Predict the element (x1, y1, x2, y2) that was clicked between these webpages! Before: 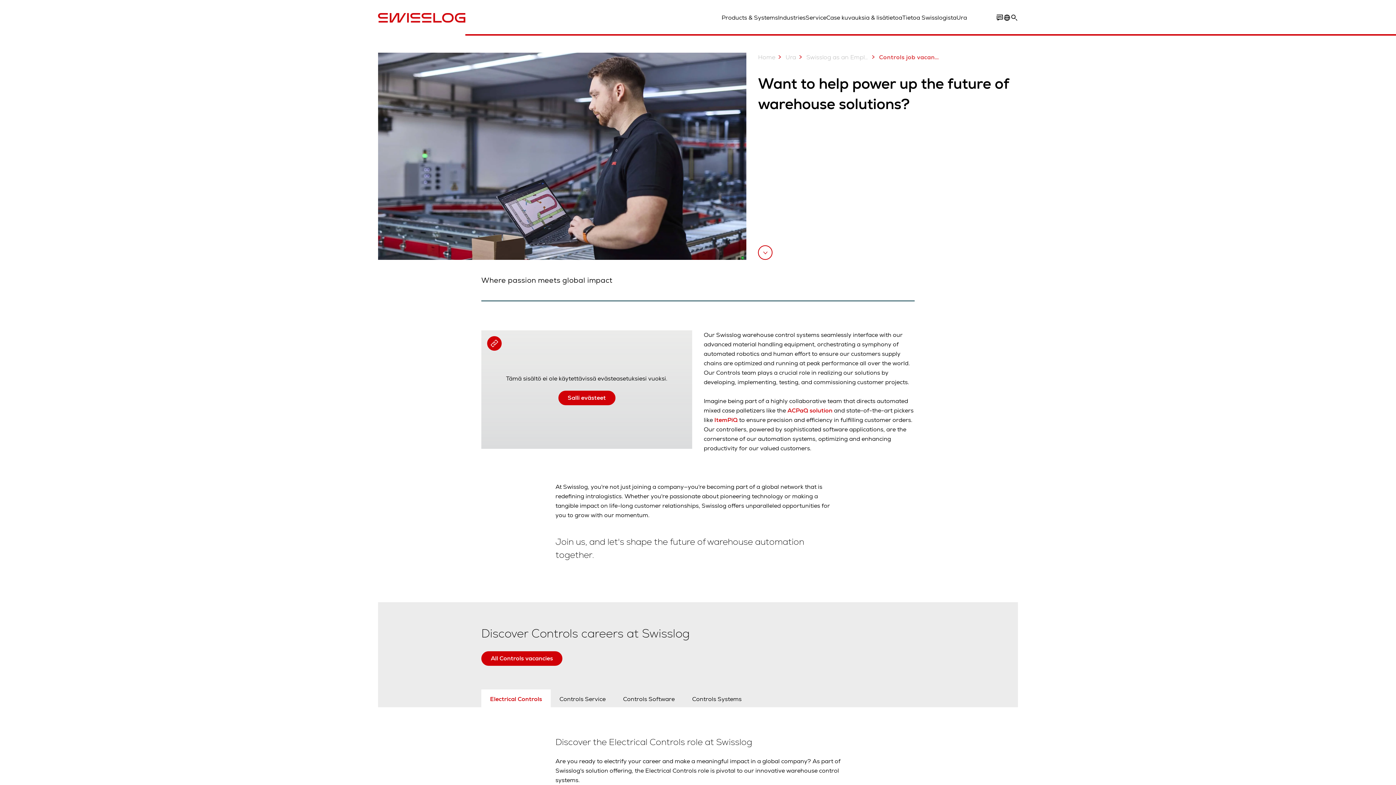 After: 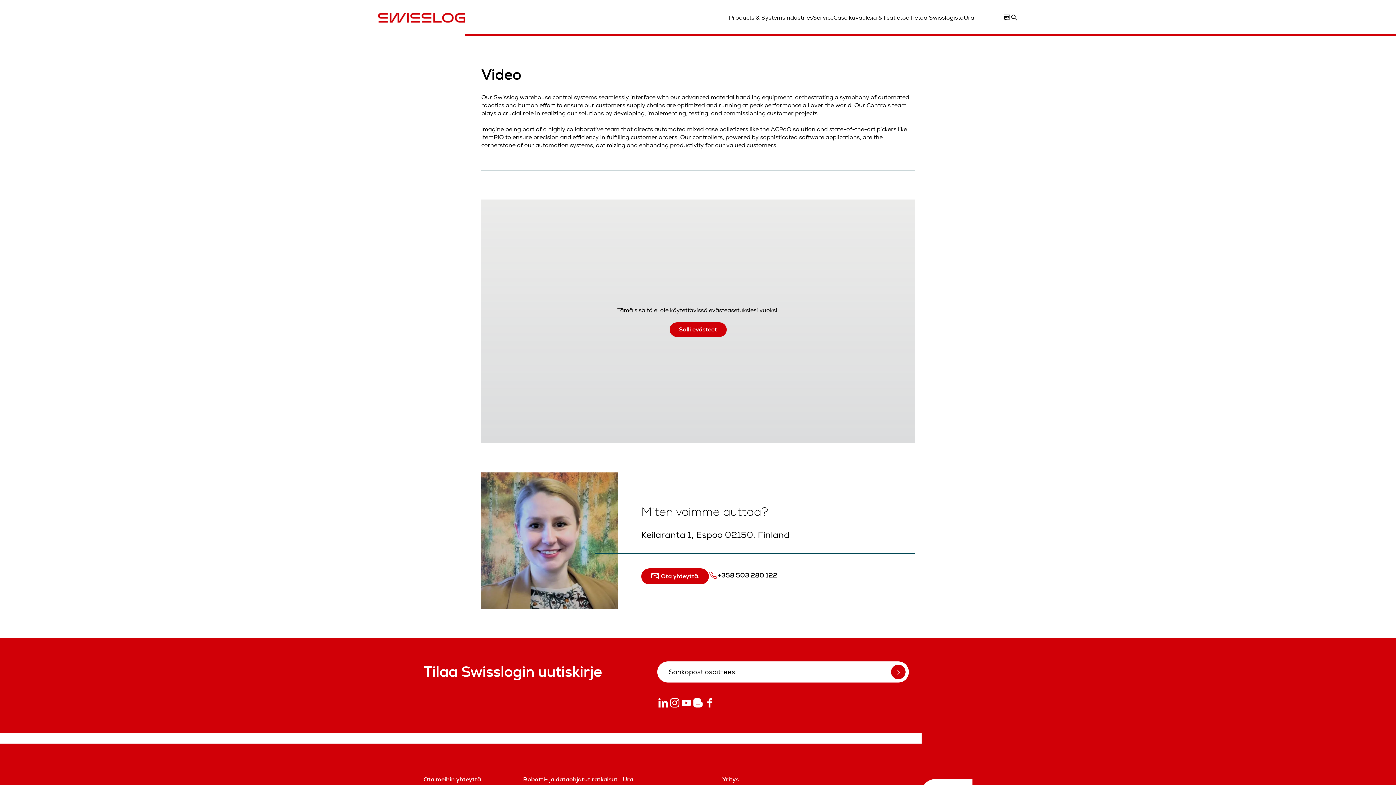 Action: bbox: (487, 336, 501, 350)